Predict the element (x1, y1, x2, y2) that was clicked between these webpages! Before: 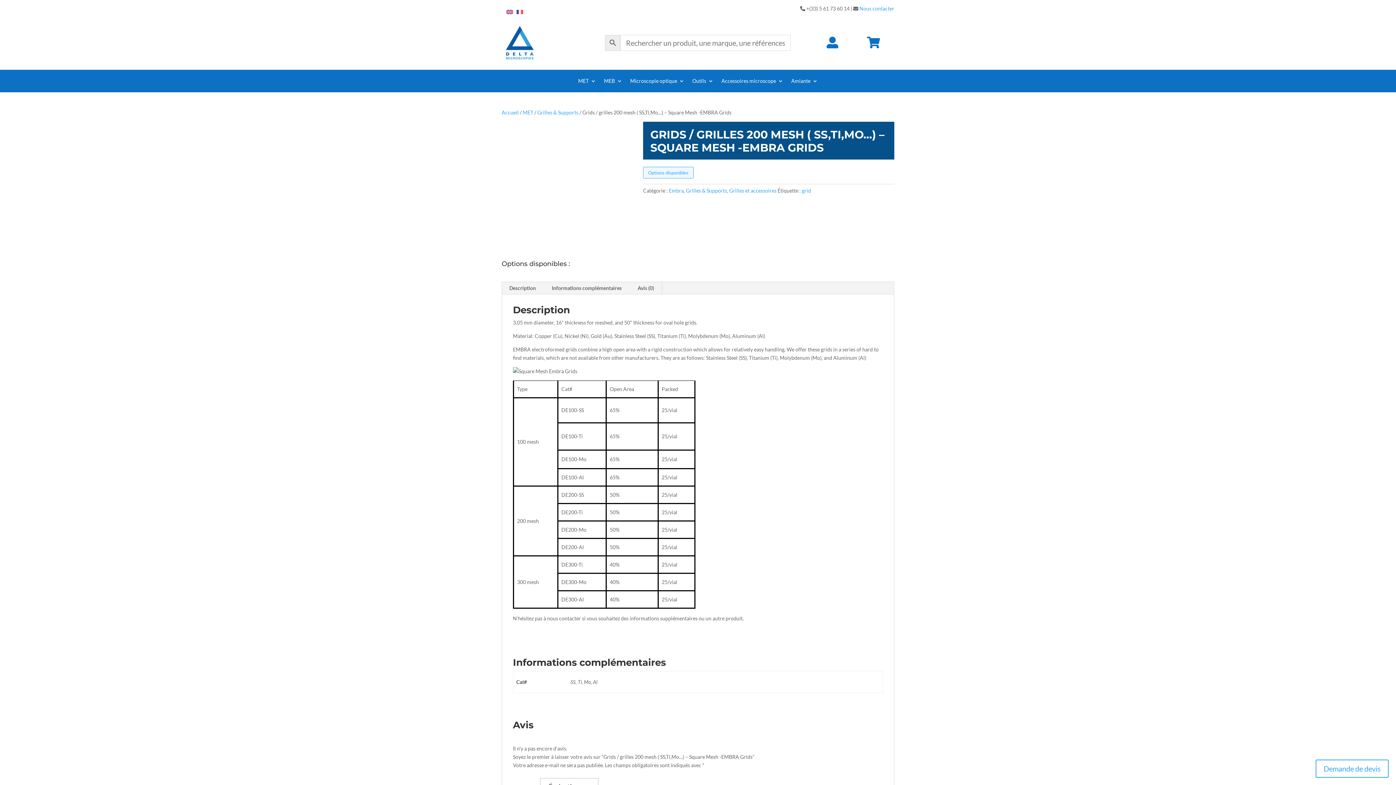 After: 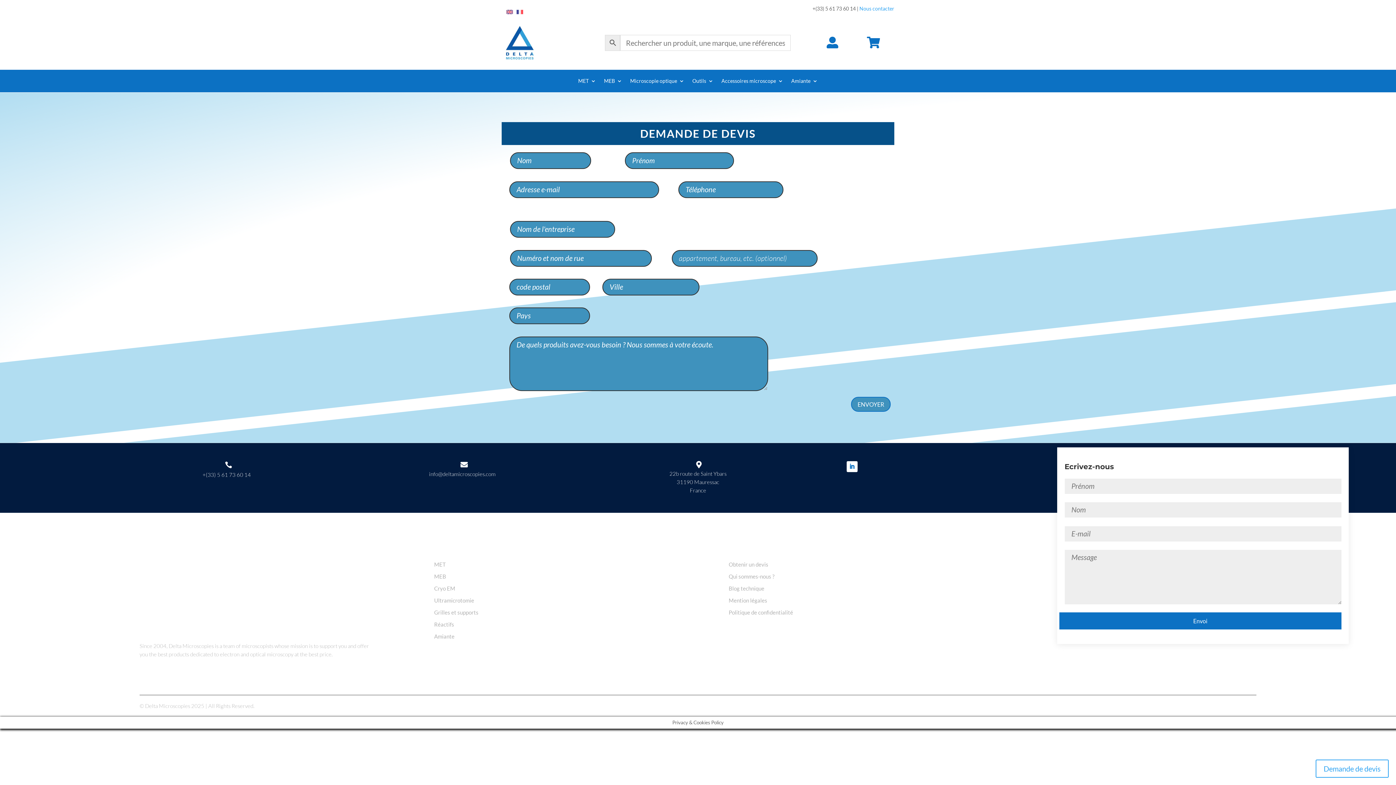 Action: label: Demande de devis bbox: (1316, 760, 1389, 778)